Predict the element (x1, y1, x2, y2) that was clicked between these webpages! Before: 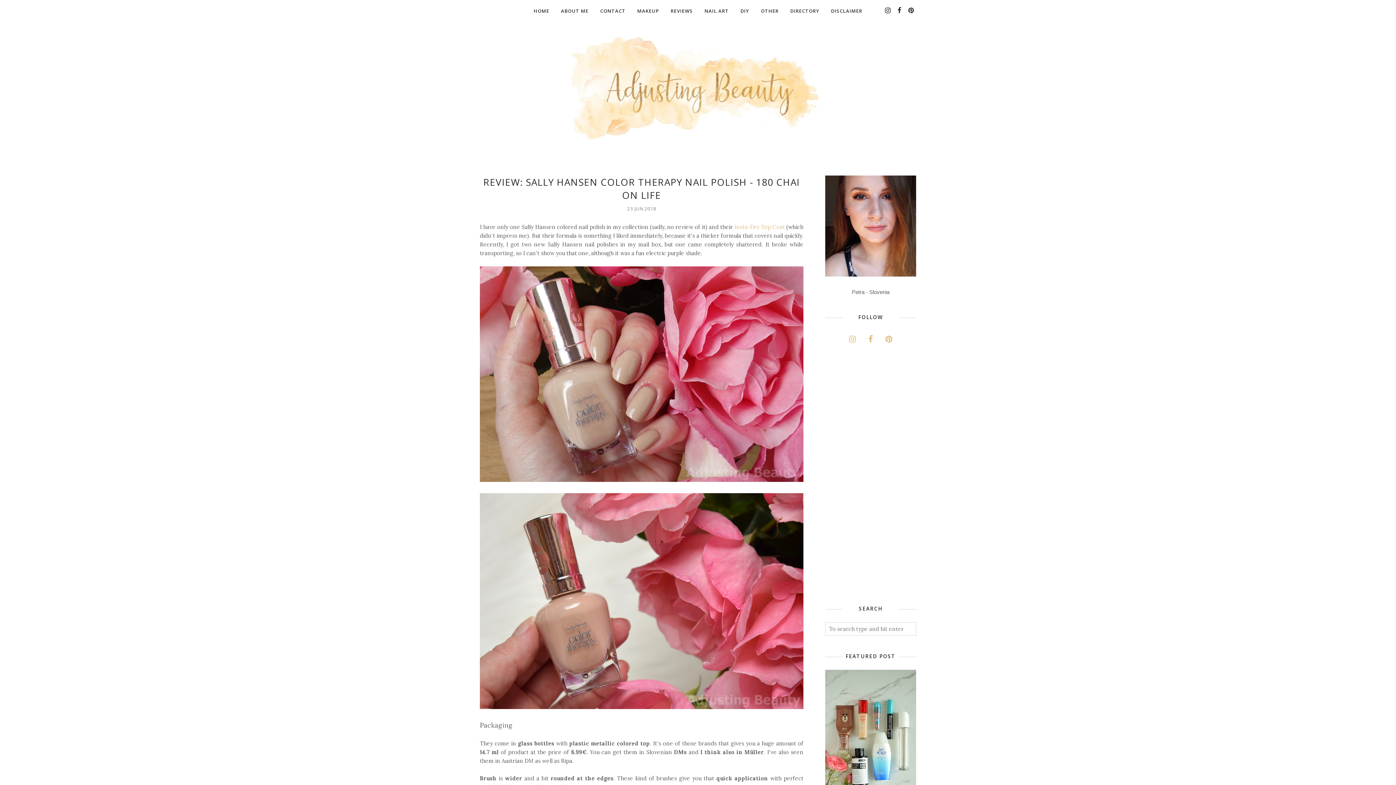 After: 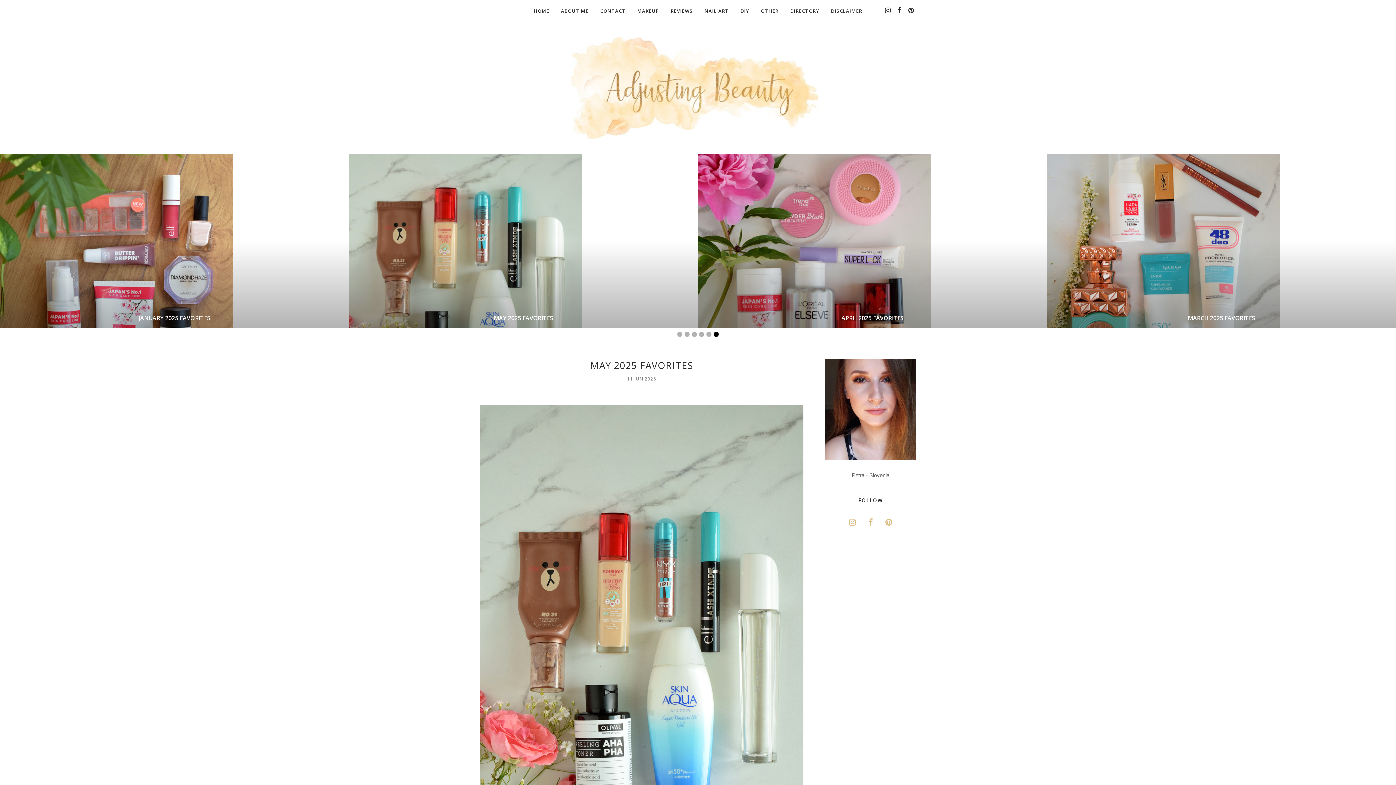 Action: bbox: (480, 36, 916, 139)